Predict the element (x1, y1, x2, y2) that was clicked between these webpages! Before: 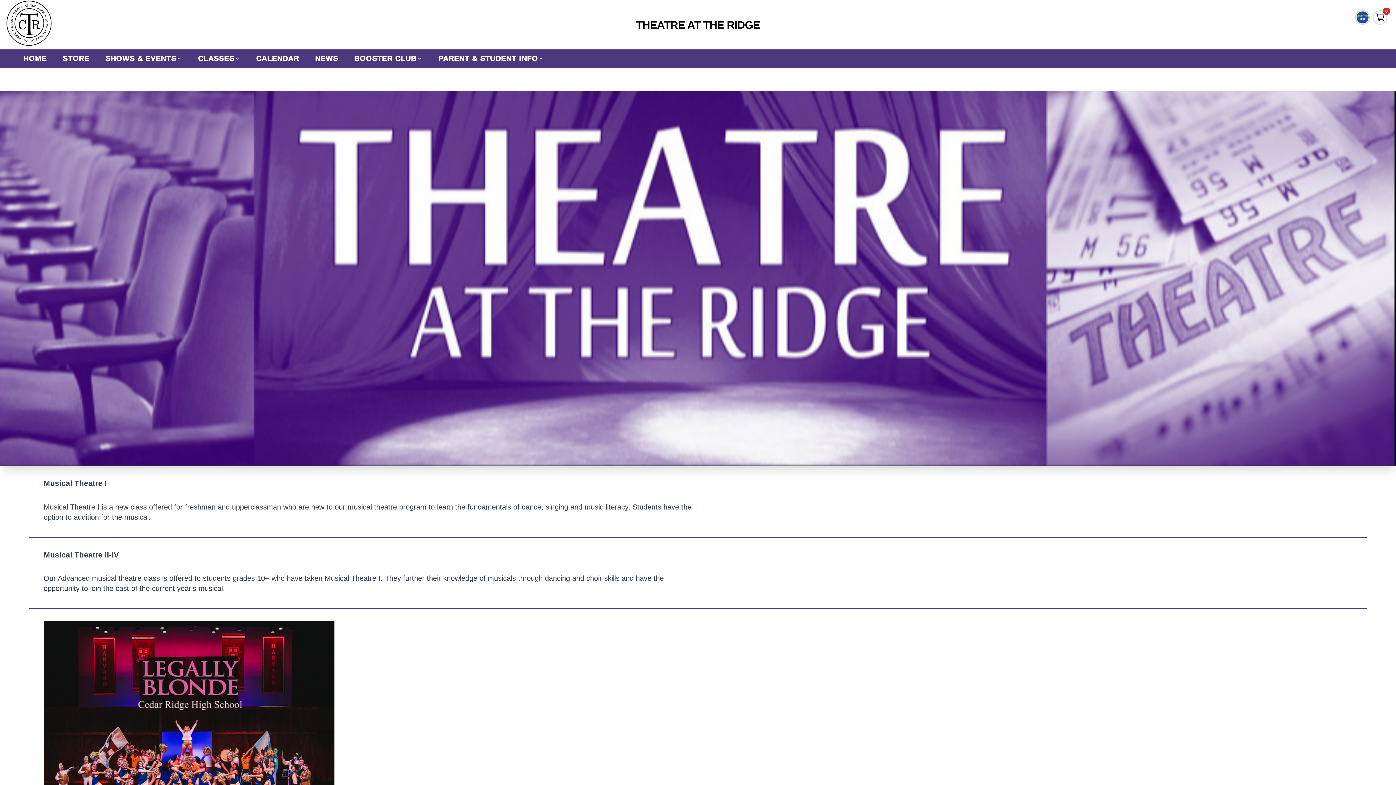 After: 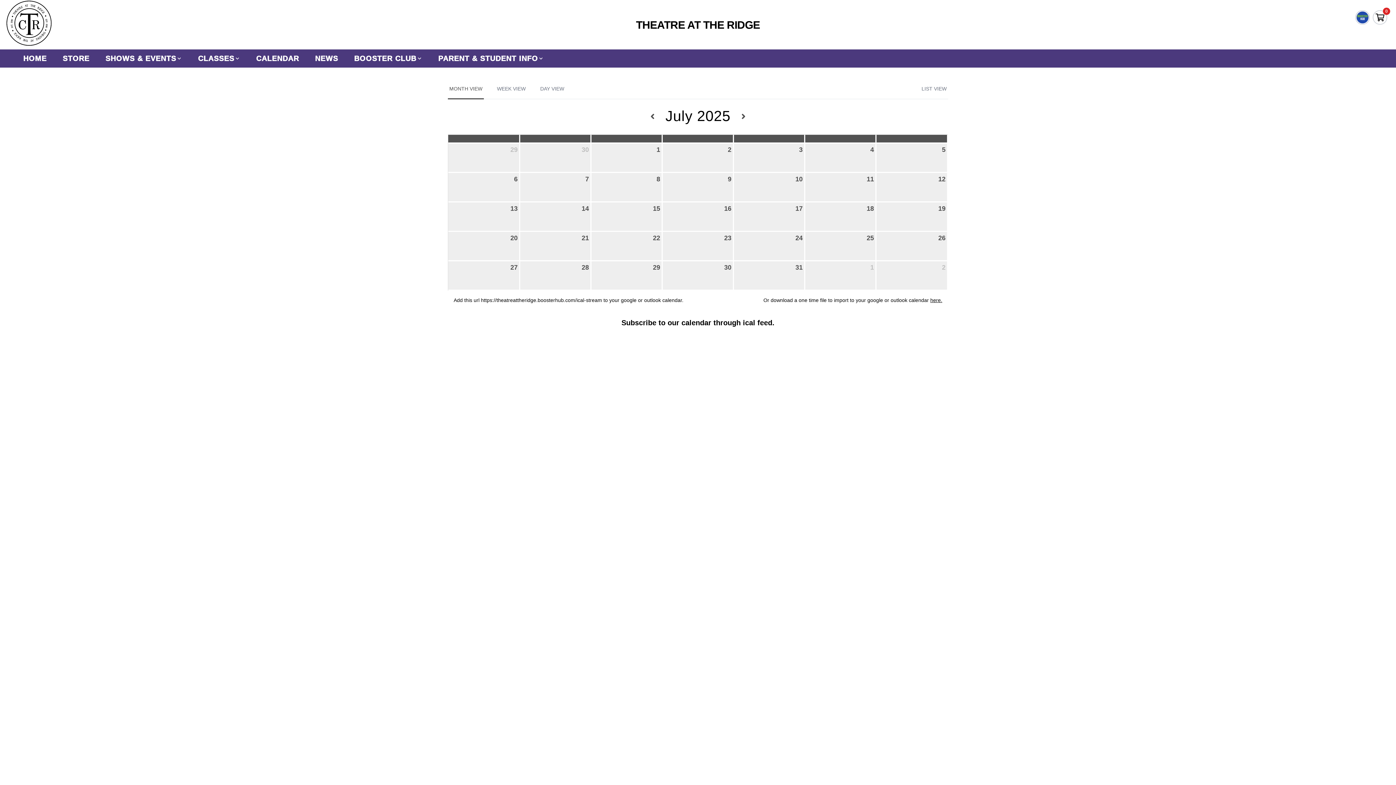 Action: label: CALENDAR bbox: (251, 53, 303, 63)